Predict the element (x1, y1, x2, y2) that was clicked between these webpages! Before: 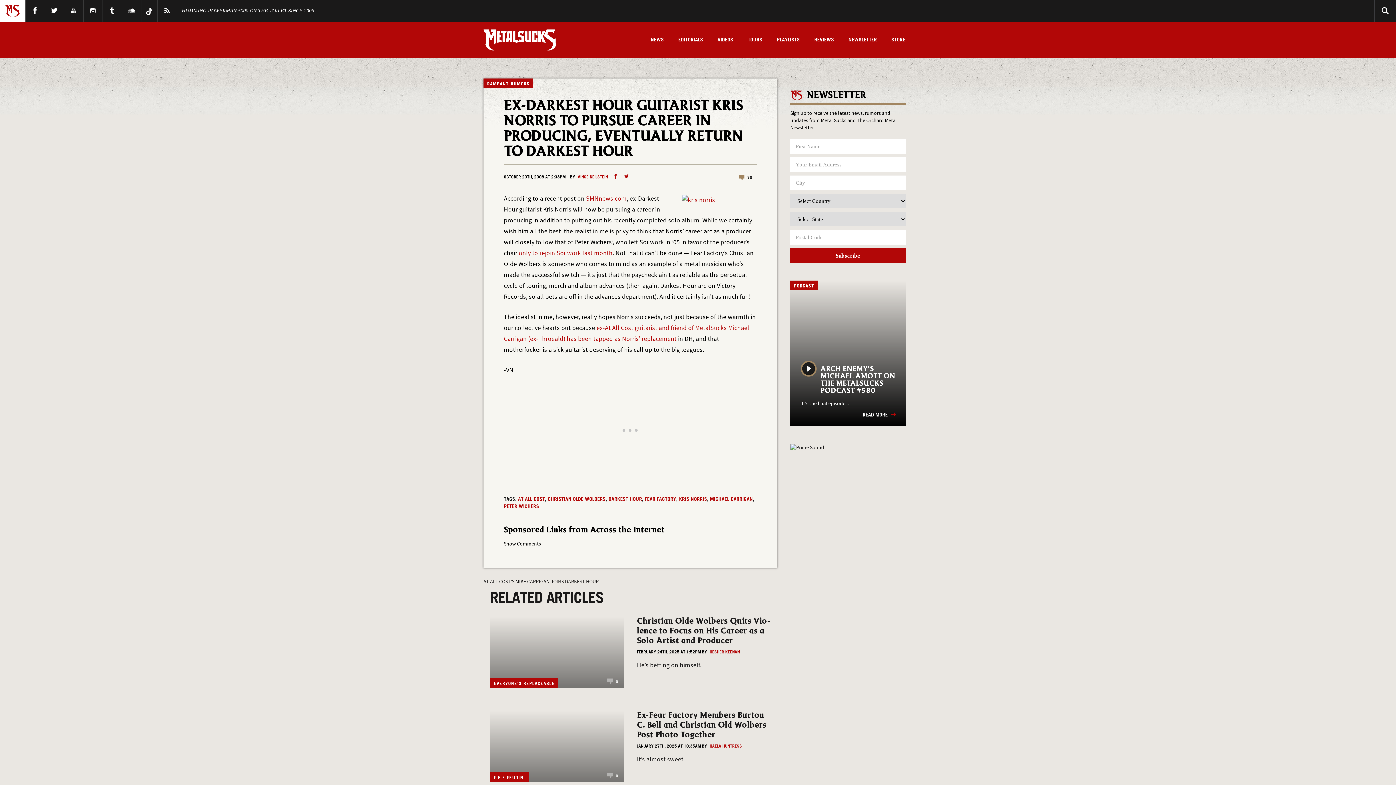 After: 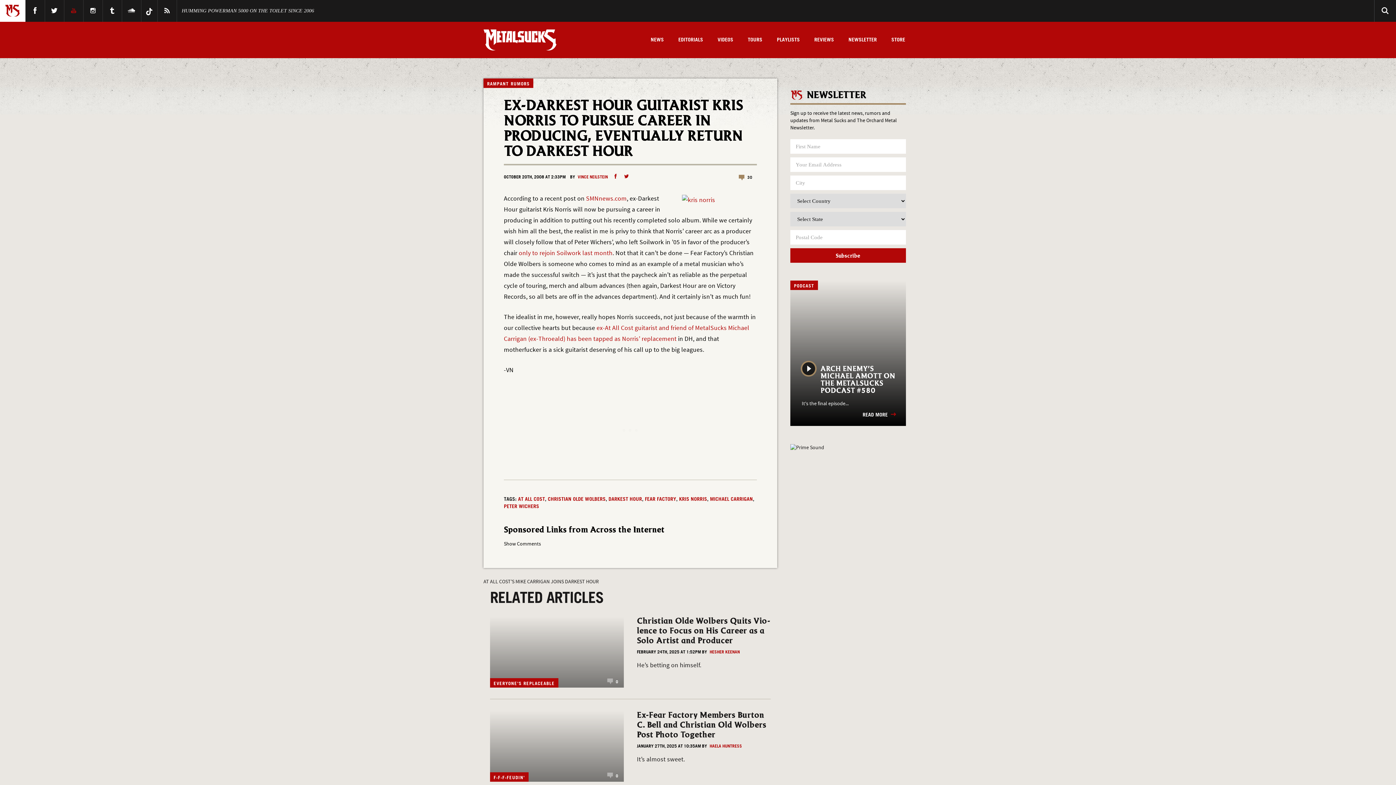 Action: bbox: (69, 4, 78, 17) label: YouTube